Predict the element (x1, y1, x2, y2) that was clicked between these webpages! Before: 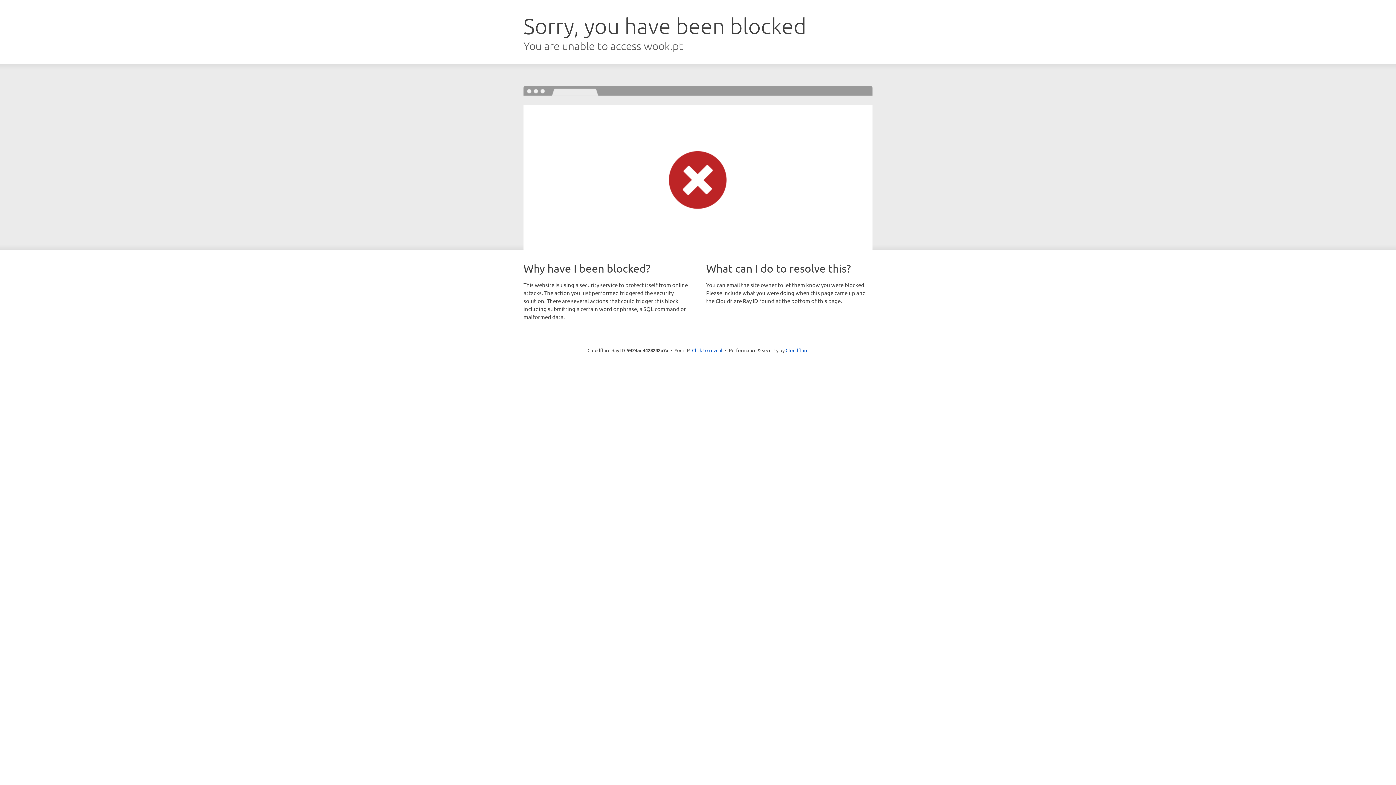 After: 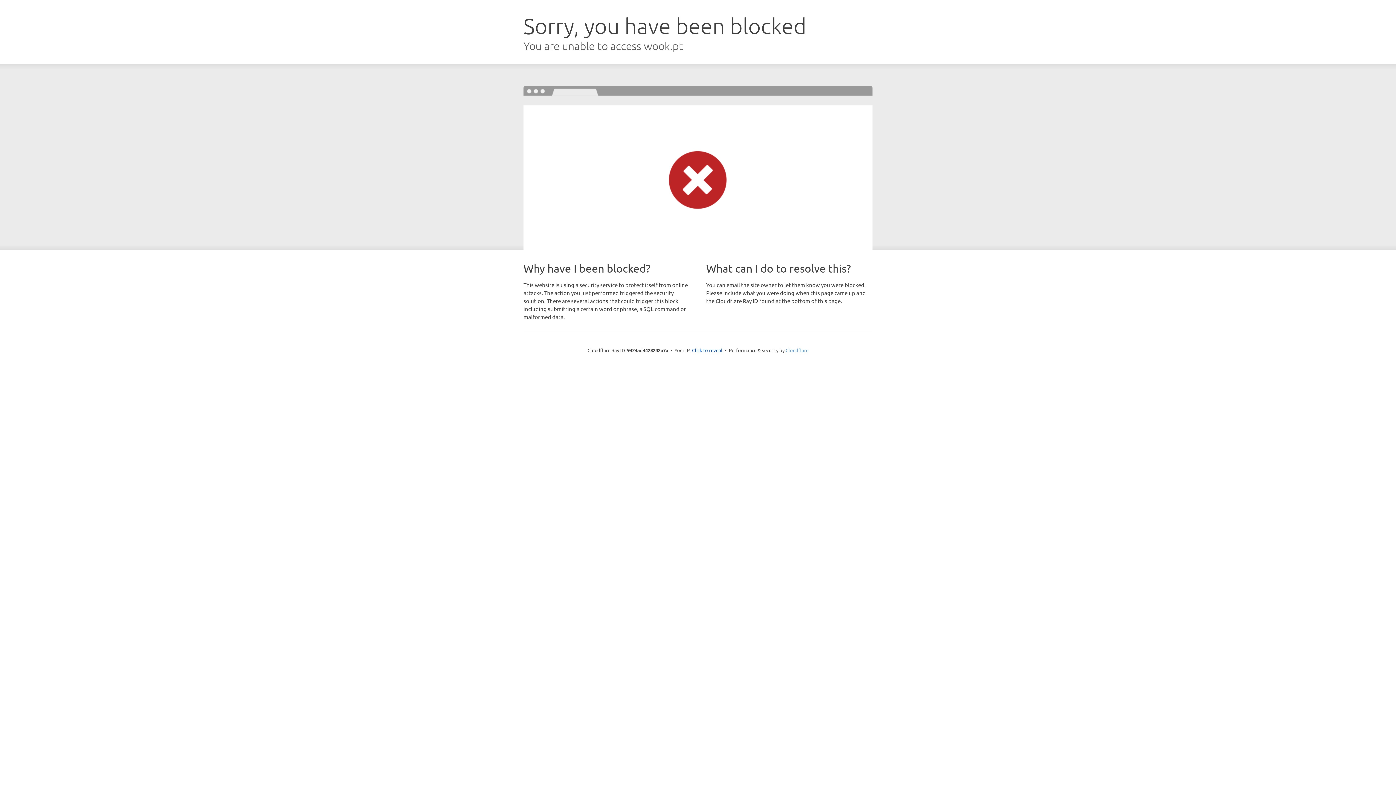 Action: bbox: (785, 347, 808, 353) label: Cloudflare